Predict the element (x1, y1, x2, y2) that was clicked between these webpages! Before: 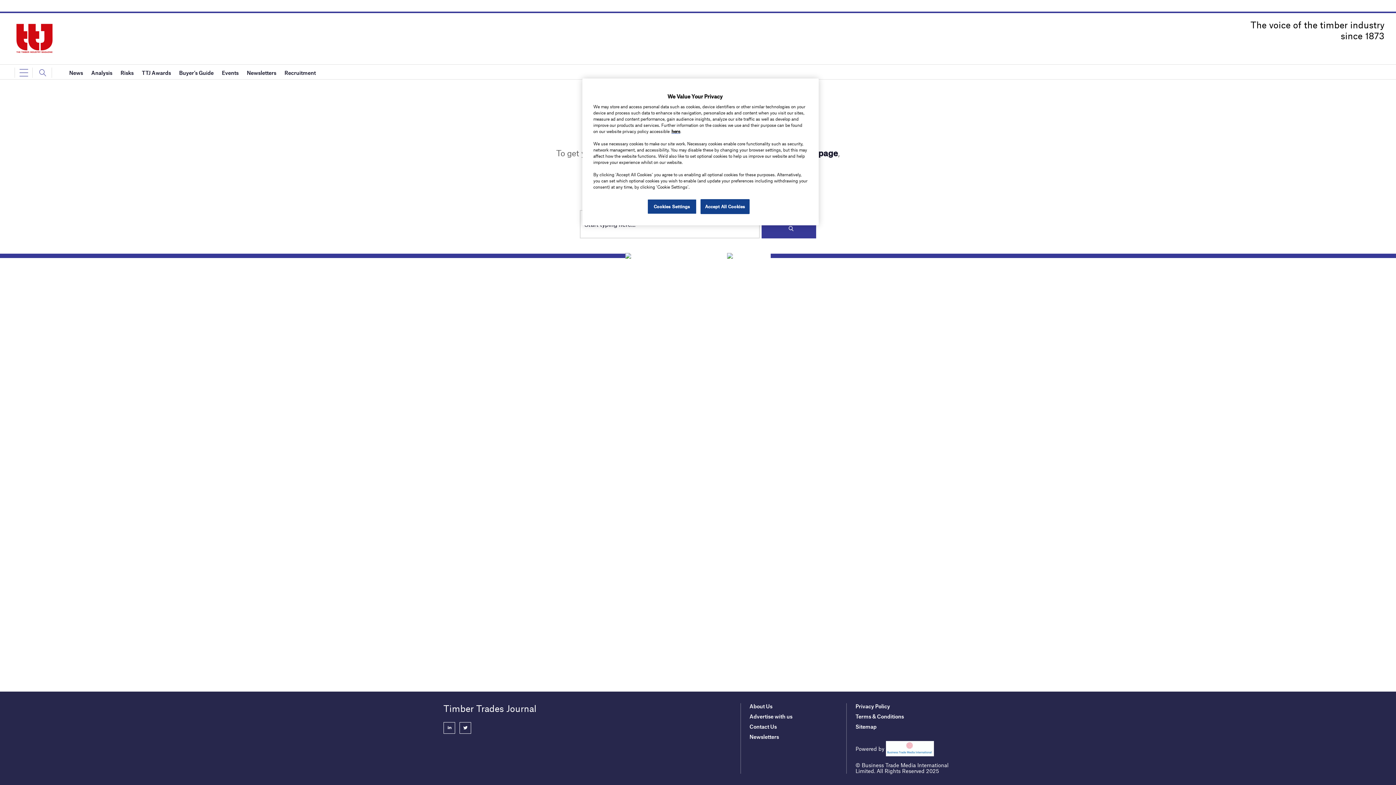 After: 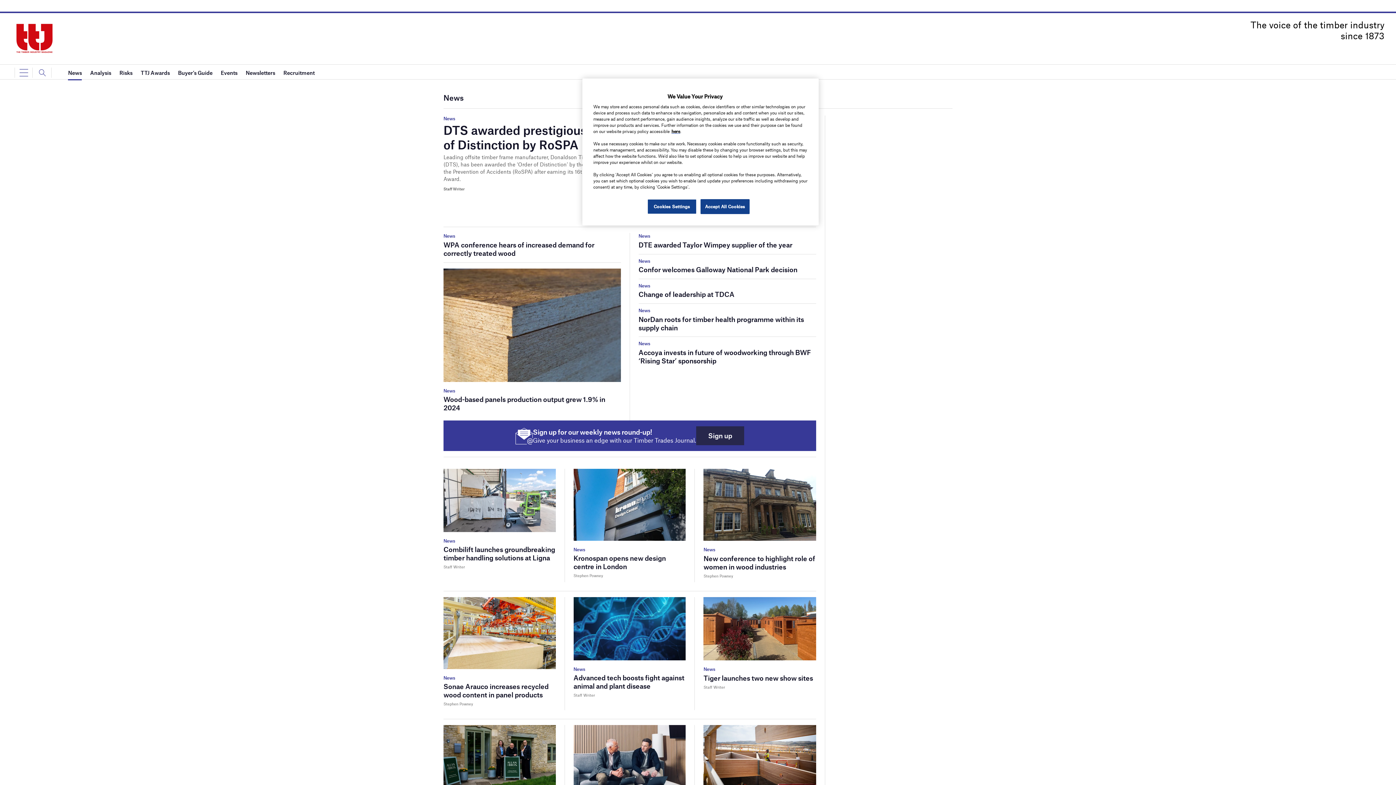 Action: label: News bbox: (69, 65, 83, 80)